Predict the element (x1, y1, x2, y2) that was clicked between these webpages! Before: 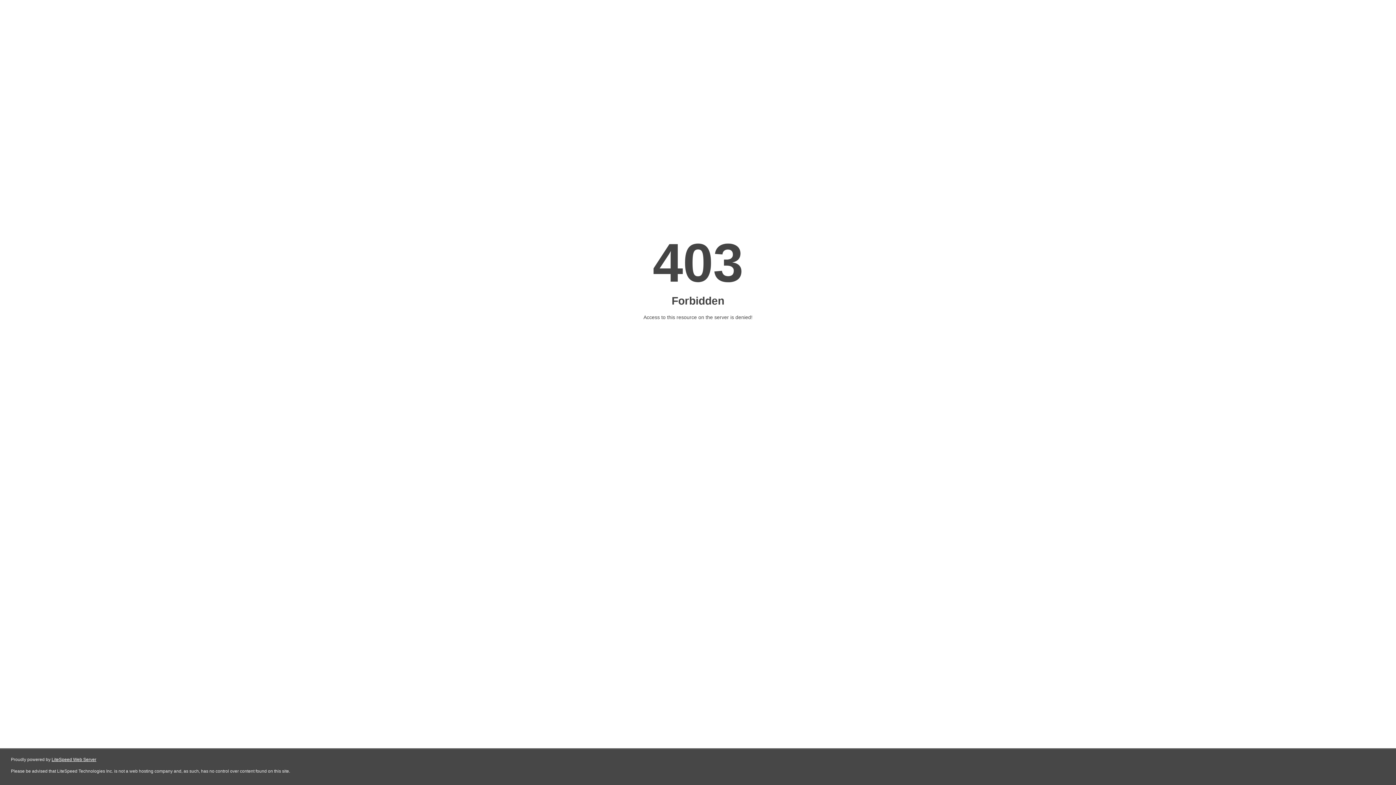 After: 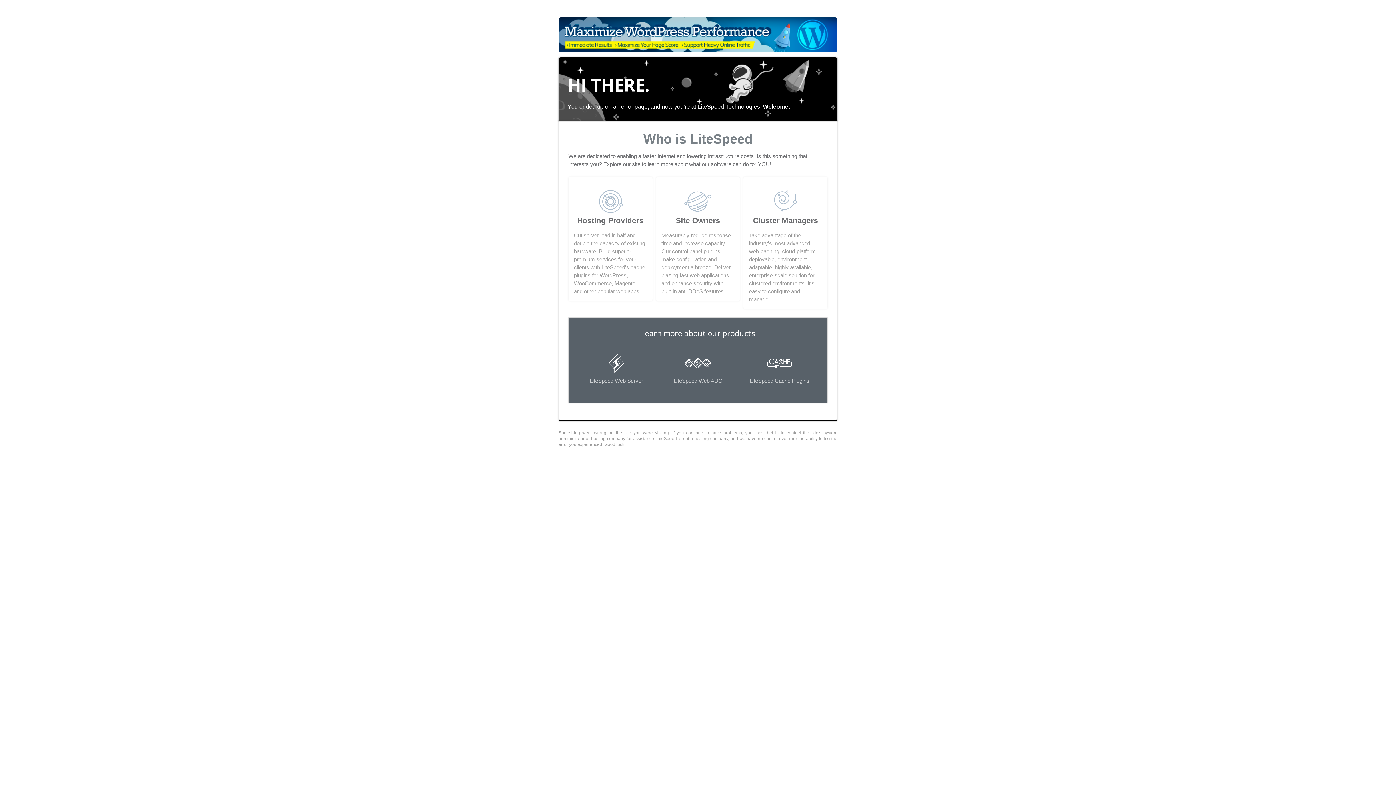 Action: label: LiteSpeed Web Server bbox: (51, 757, 96, 762)